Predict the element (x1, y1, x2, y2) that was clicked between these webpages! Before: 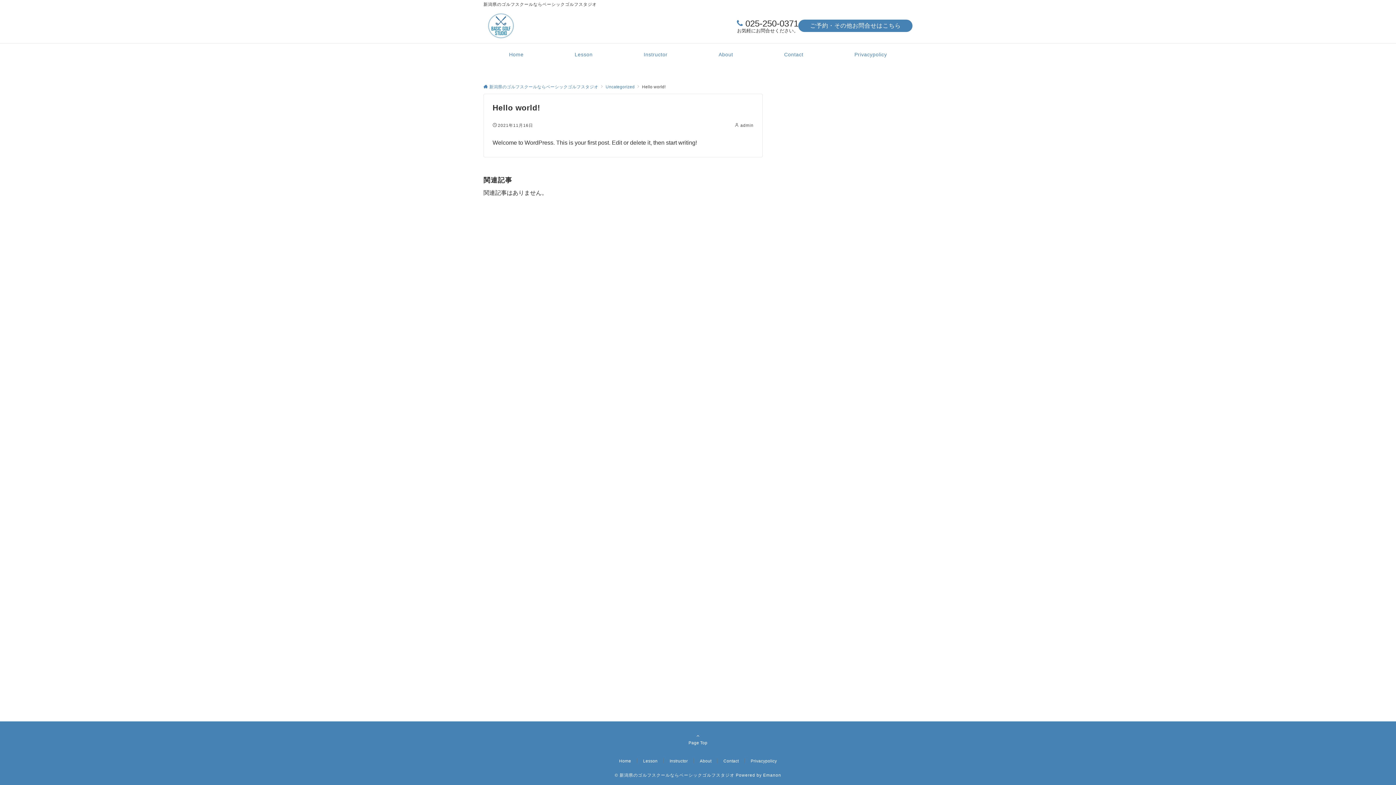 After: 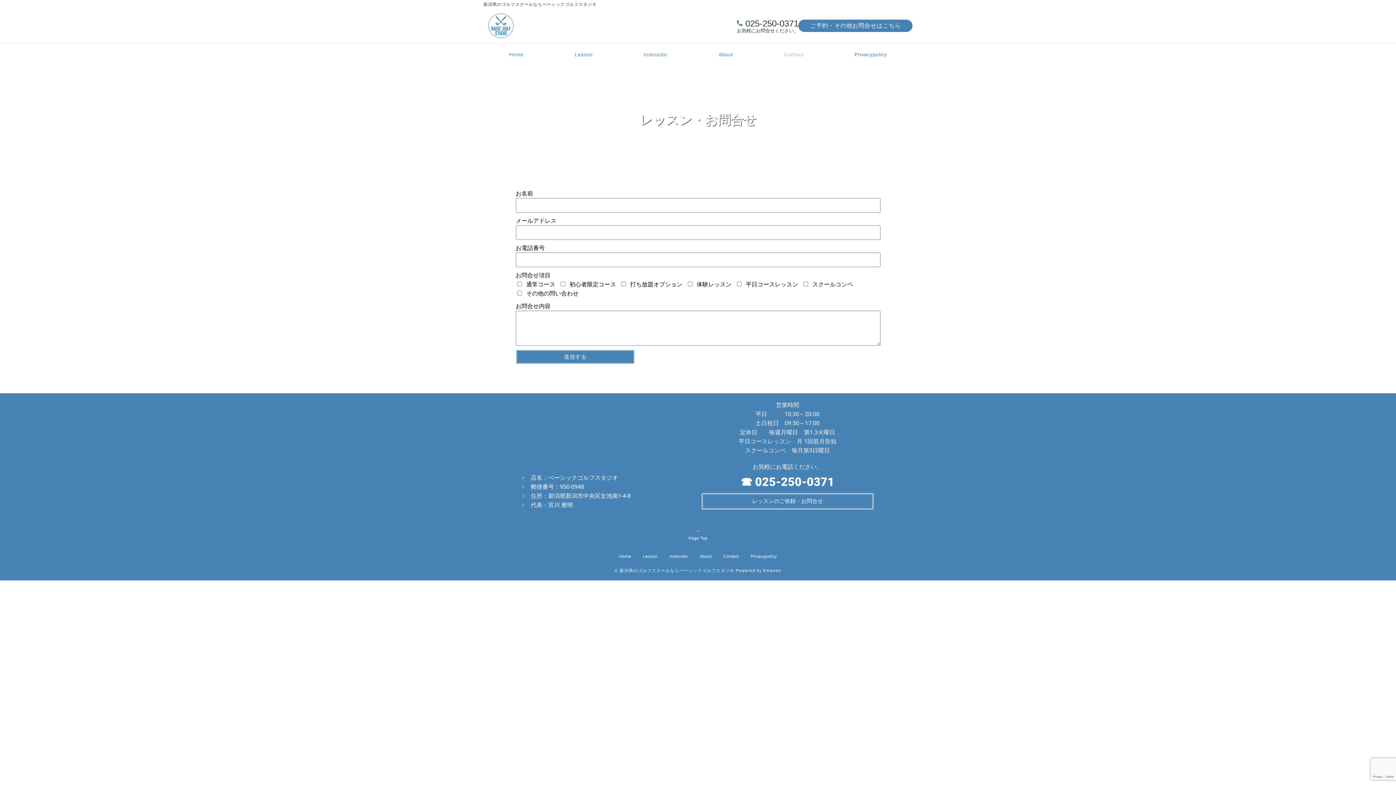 Action: label: Contact bbox: (723, 758, 738, 763)